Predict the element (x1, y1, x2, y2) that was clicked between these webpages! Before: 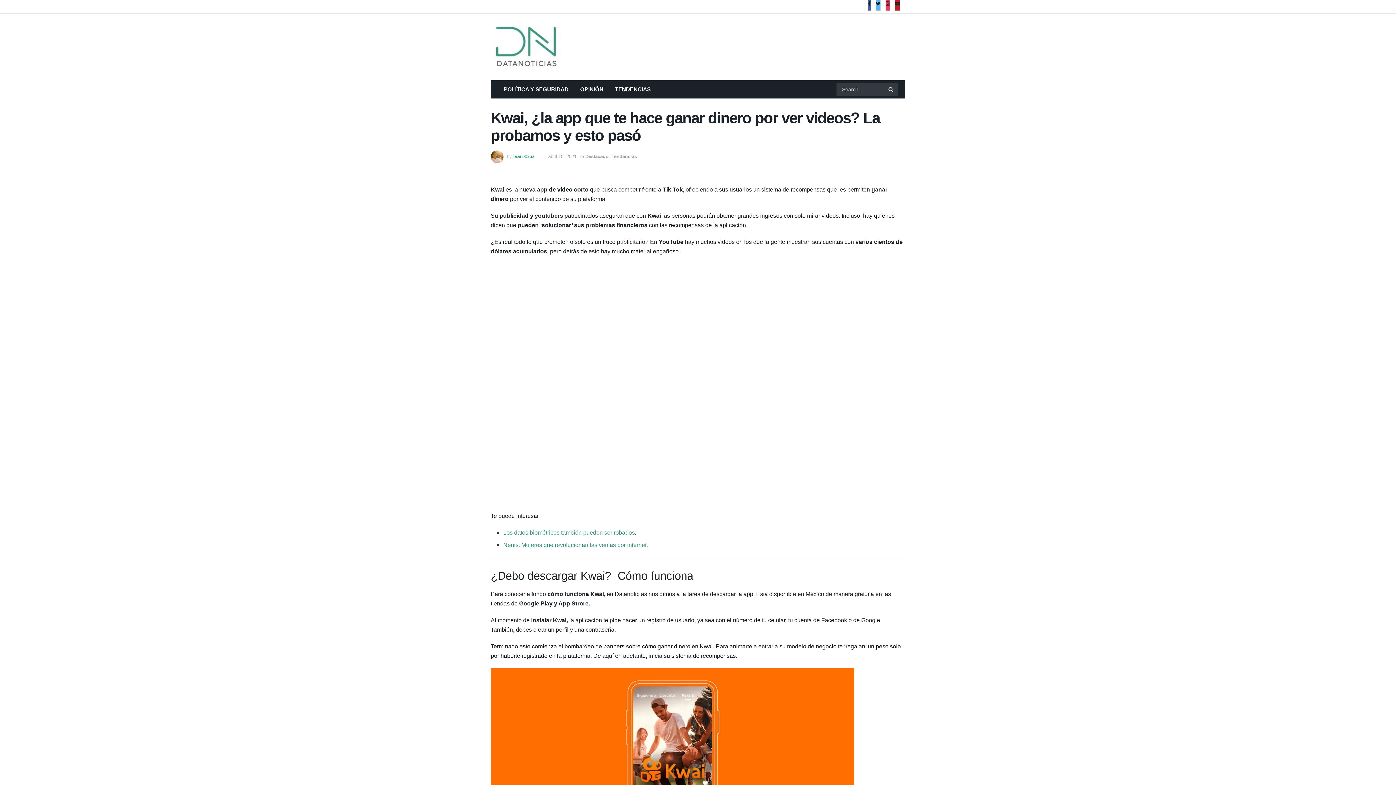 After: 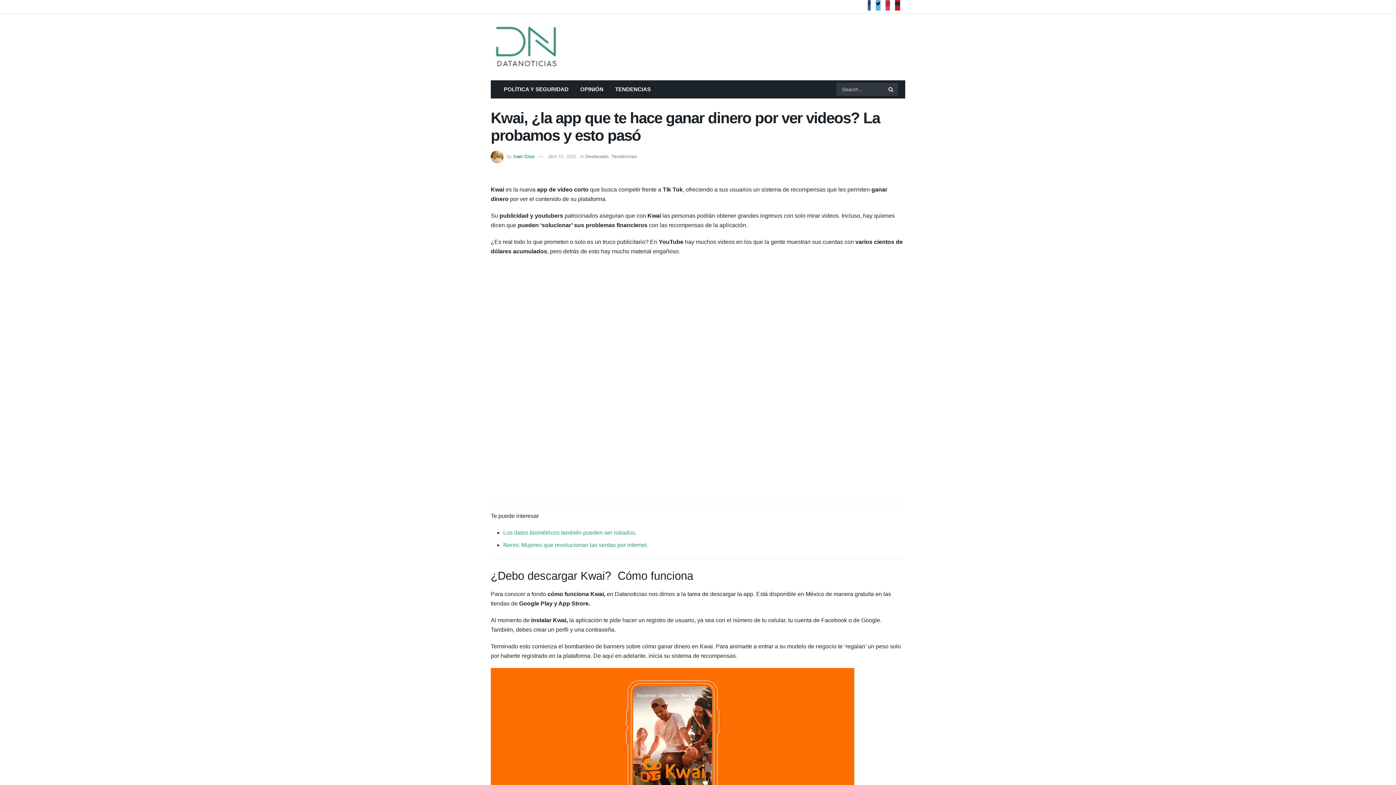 Action: label: abril 15, 2021 bbox: (548, 153, 576, 159)